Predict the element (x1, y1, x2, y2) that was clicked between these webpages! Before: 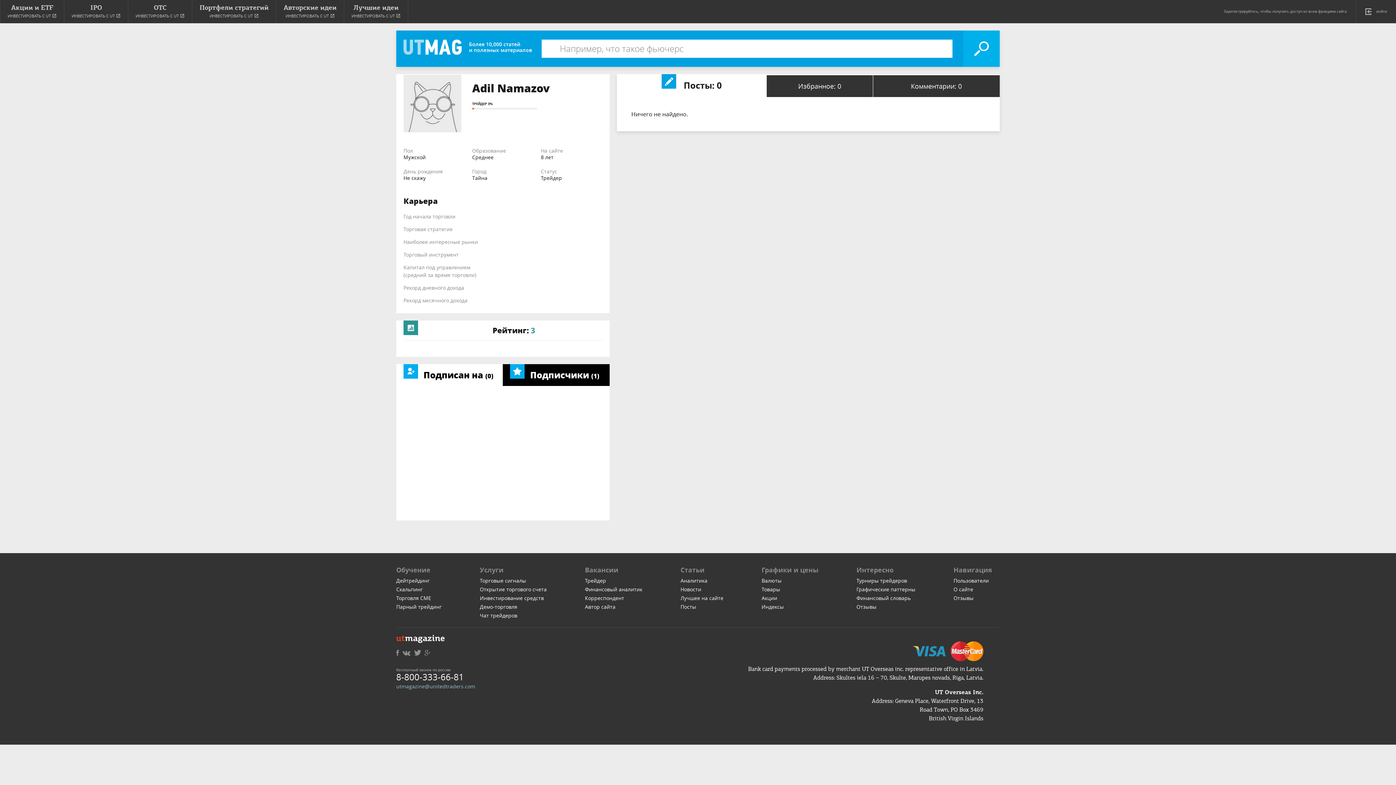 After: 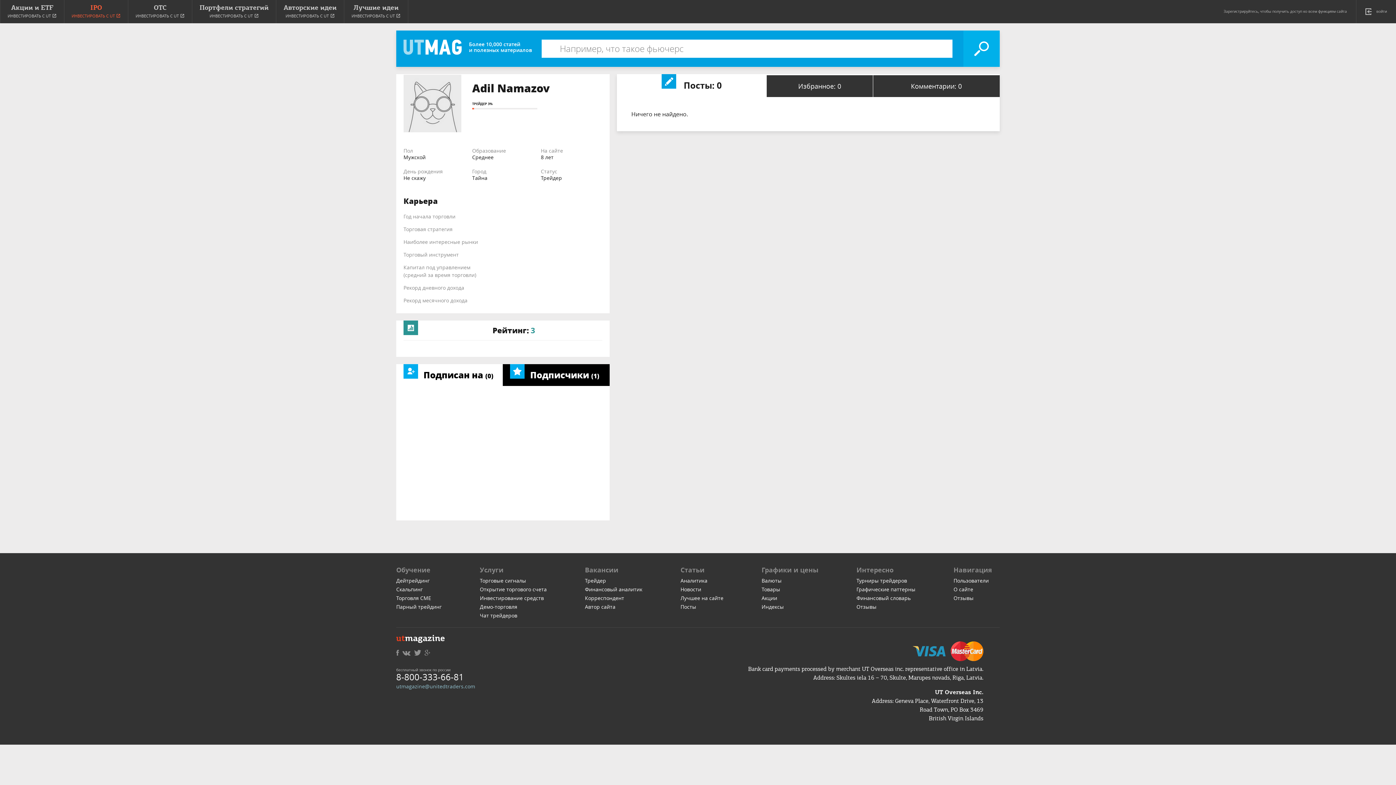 Action: bbox: (64, 0, 128, 23) label: IPO
ИНВЕСТИРОВАТЬ С UT